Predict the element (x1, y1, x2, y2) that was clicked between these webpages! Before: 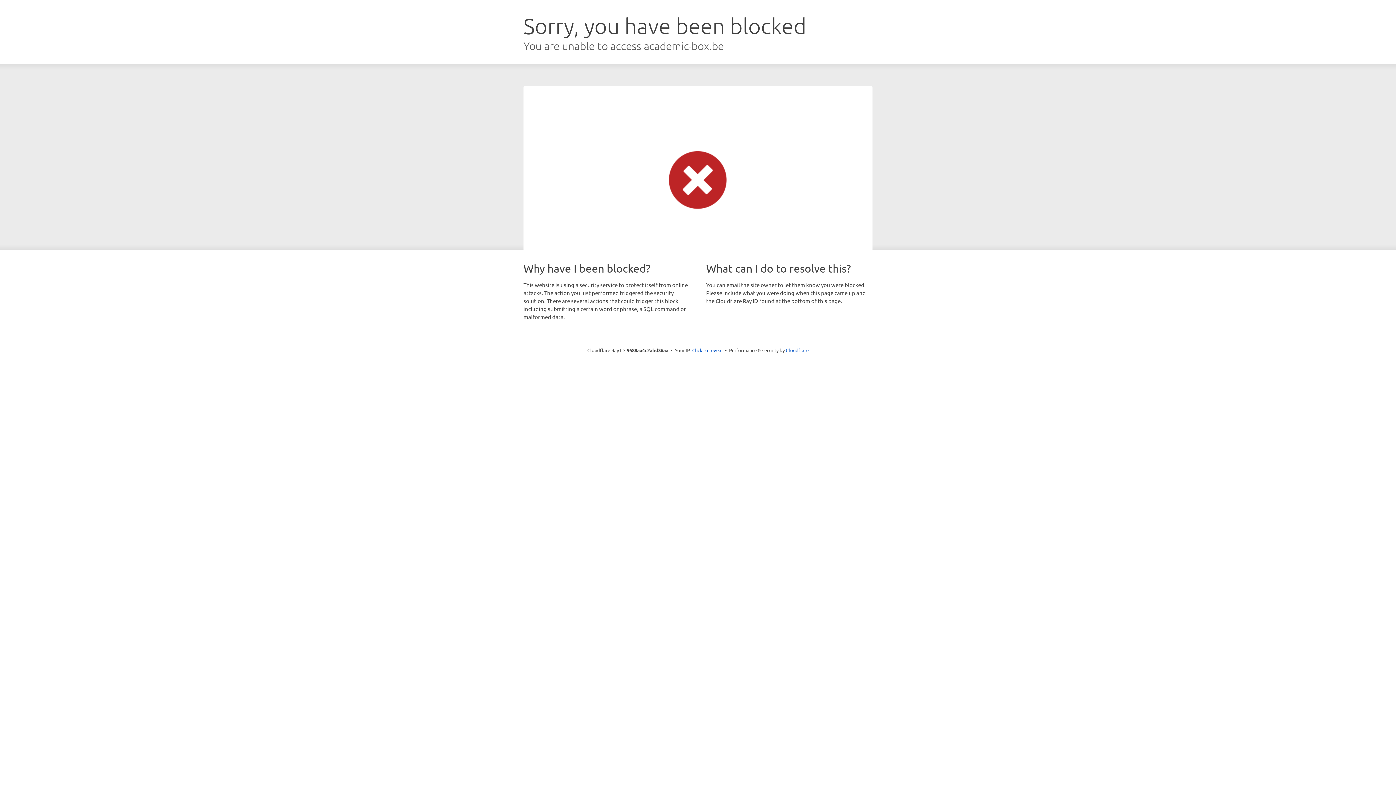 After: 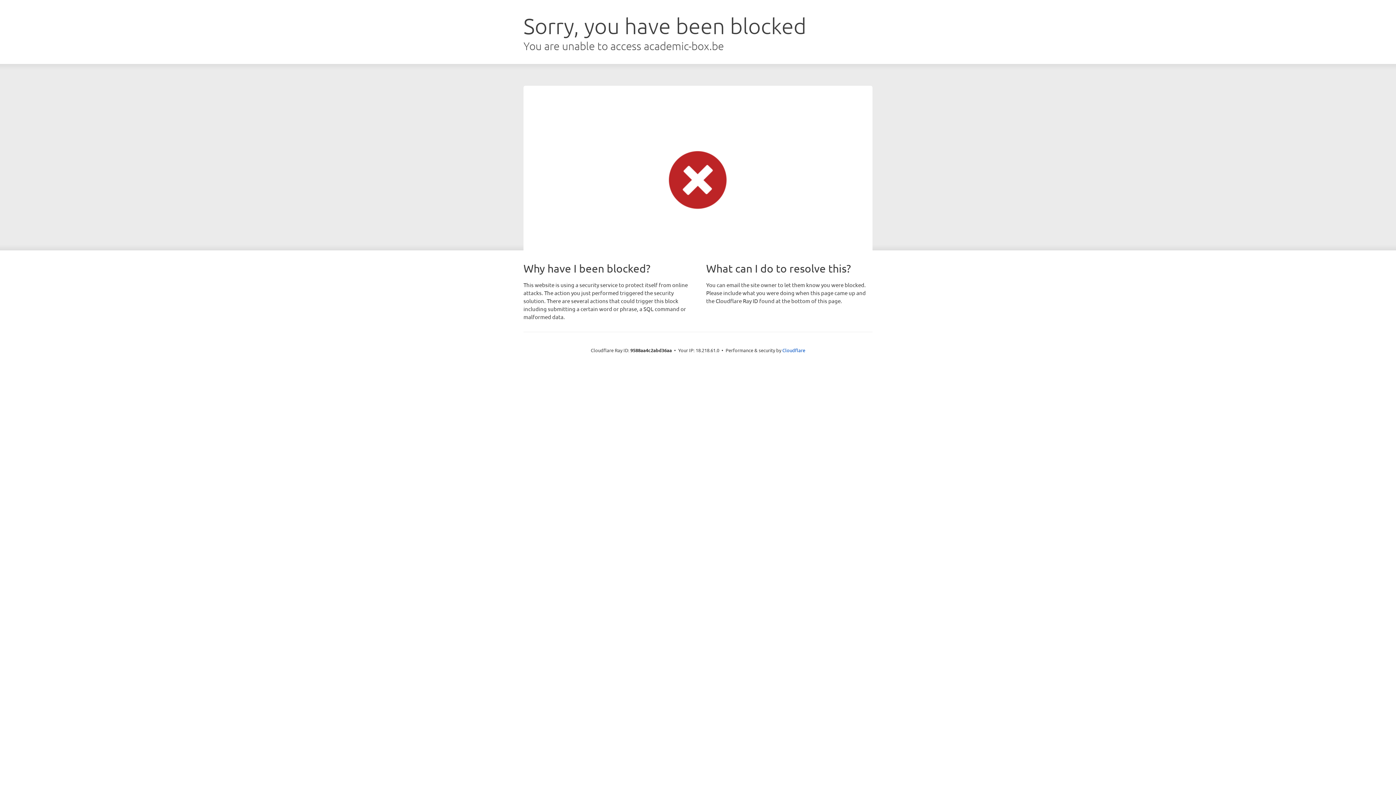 Action: label: Click to reveal bbox: (692, 346, 722, 353)